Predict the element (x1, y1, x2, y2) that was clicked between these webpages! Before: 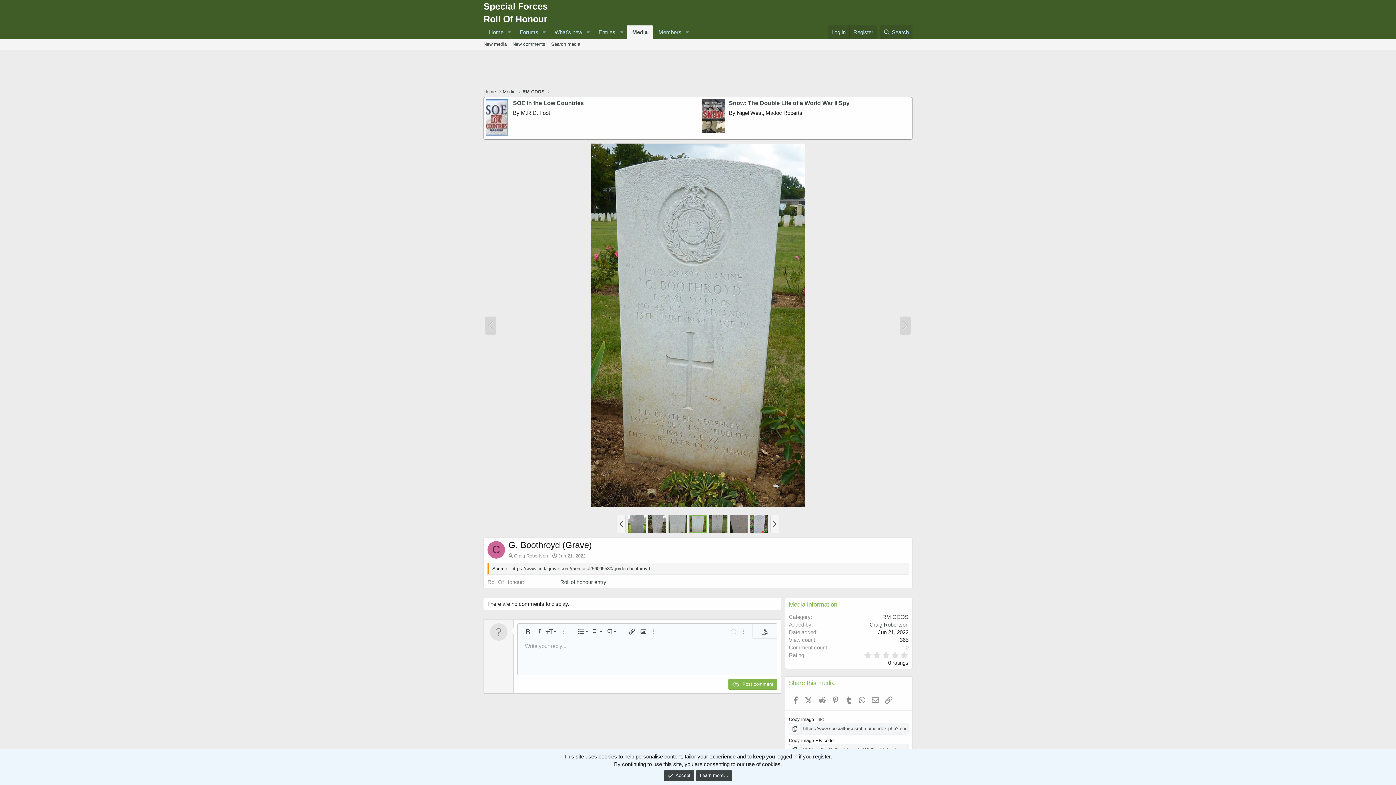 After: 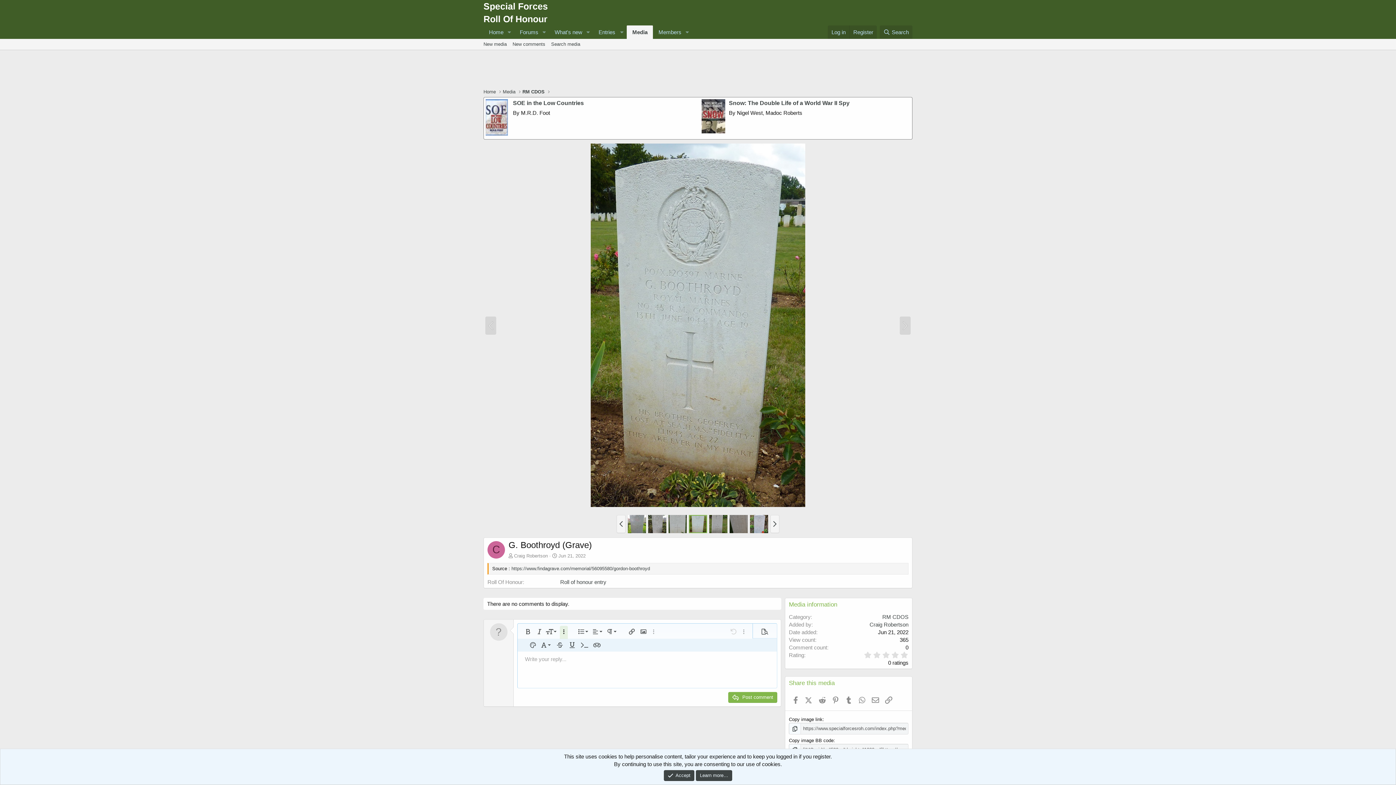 Action: label: More options… bbox: (560, 626, 568, 637)